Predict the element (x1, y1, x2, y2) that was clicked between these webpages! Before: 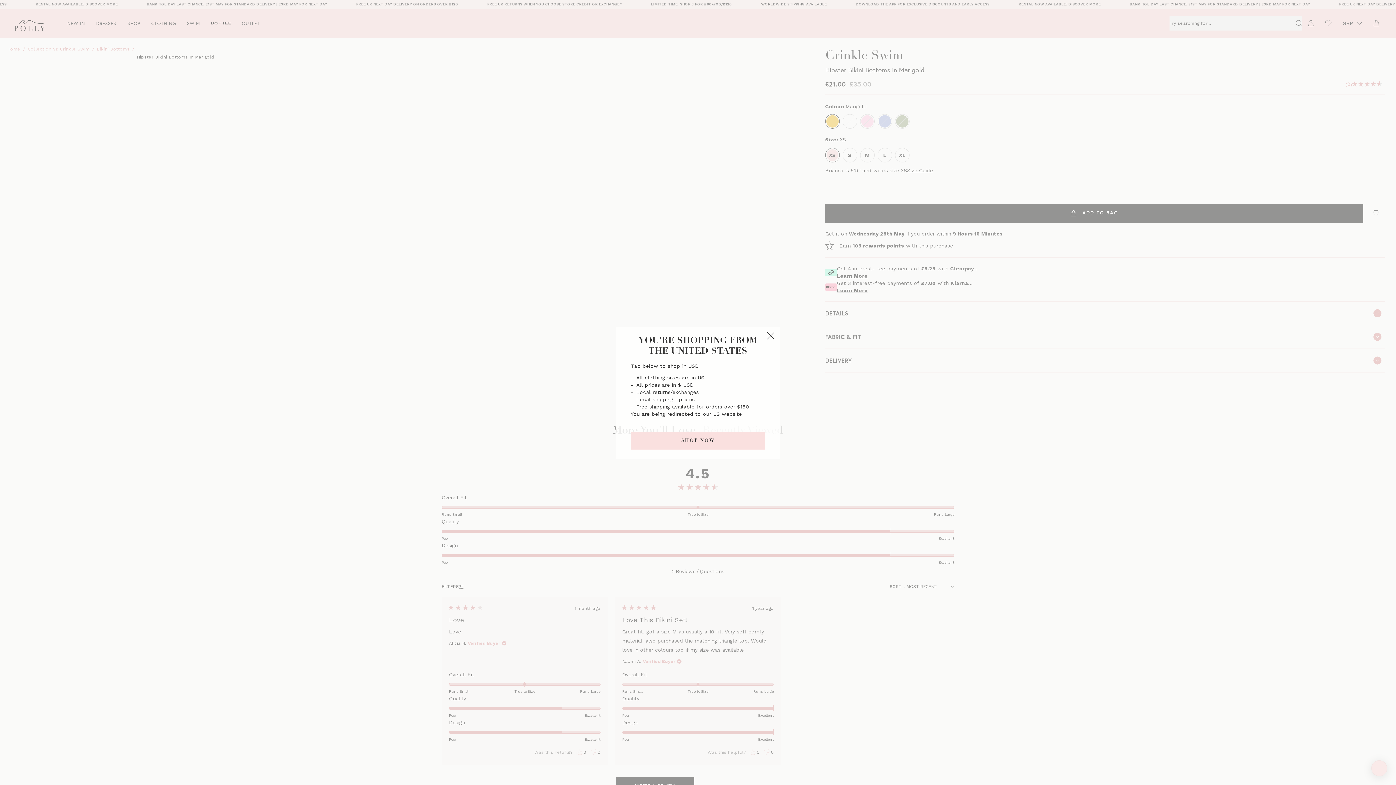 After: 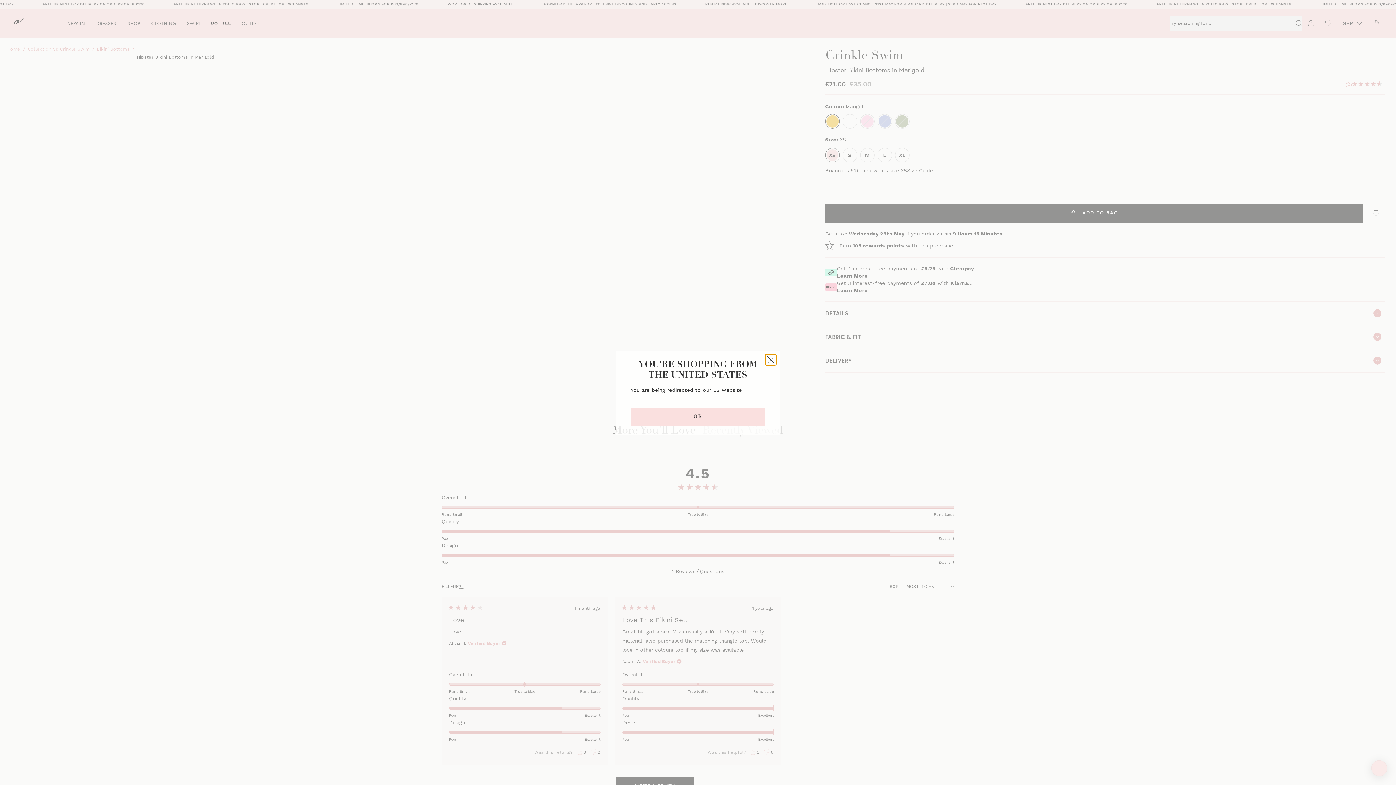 Action: label: Close bbox: (765, 330, 776, 341)